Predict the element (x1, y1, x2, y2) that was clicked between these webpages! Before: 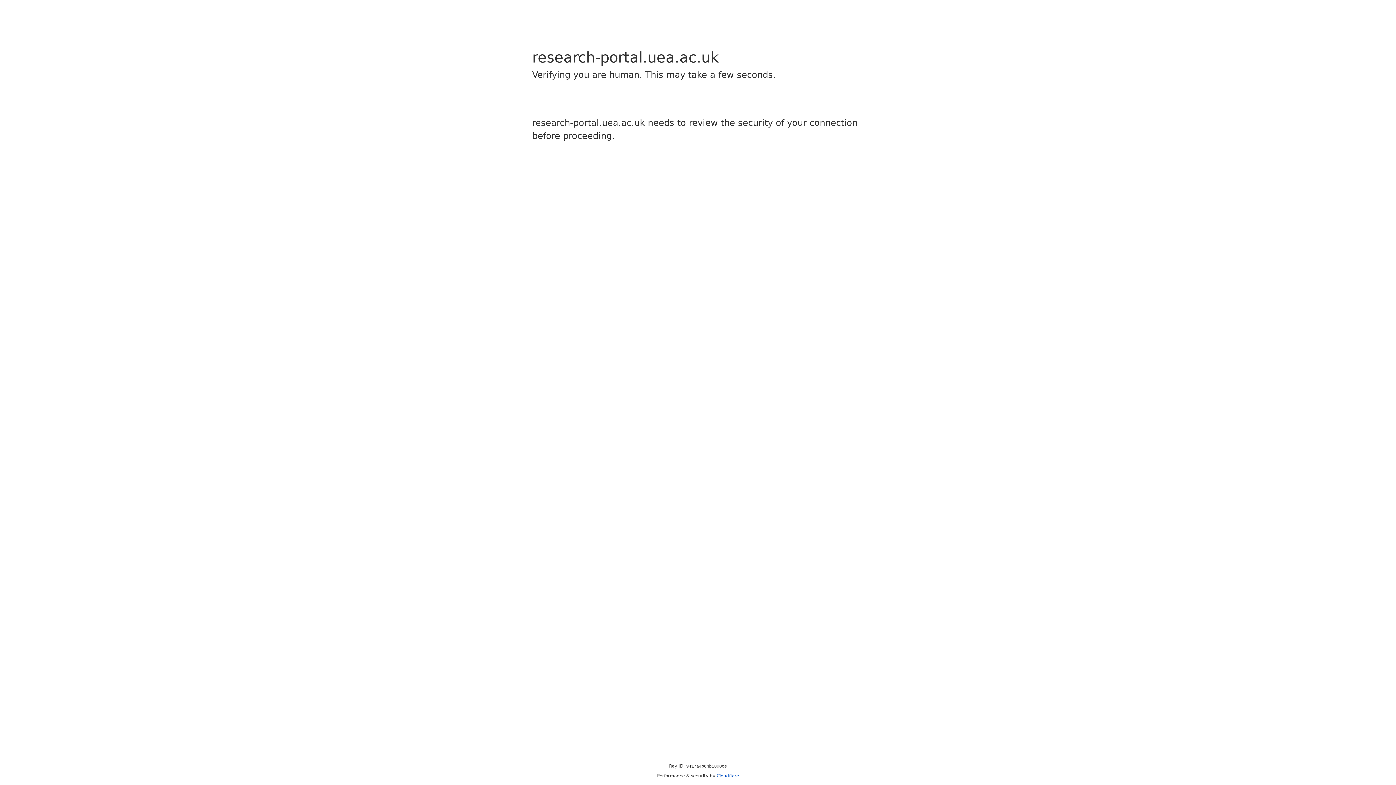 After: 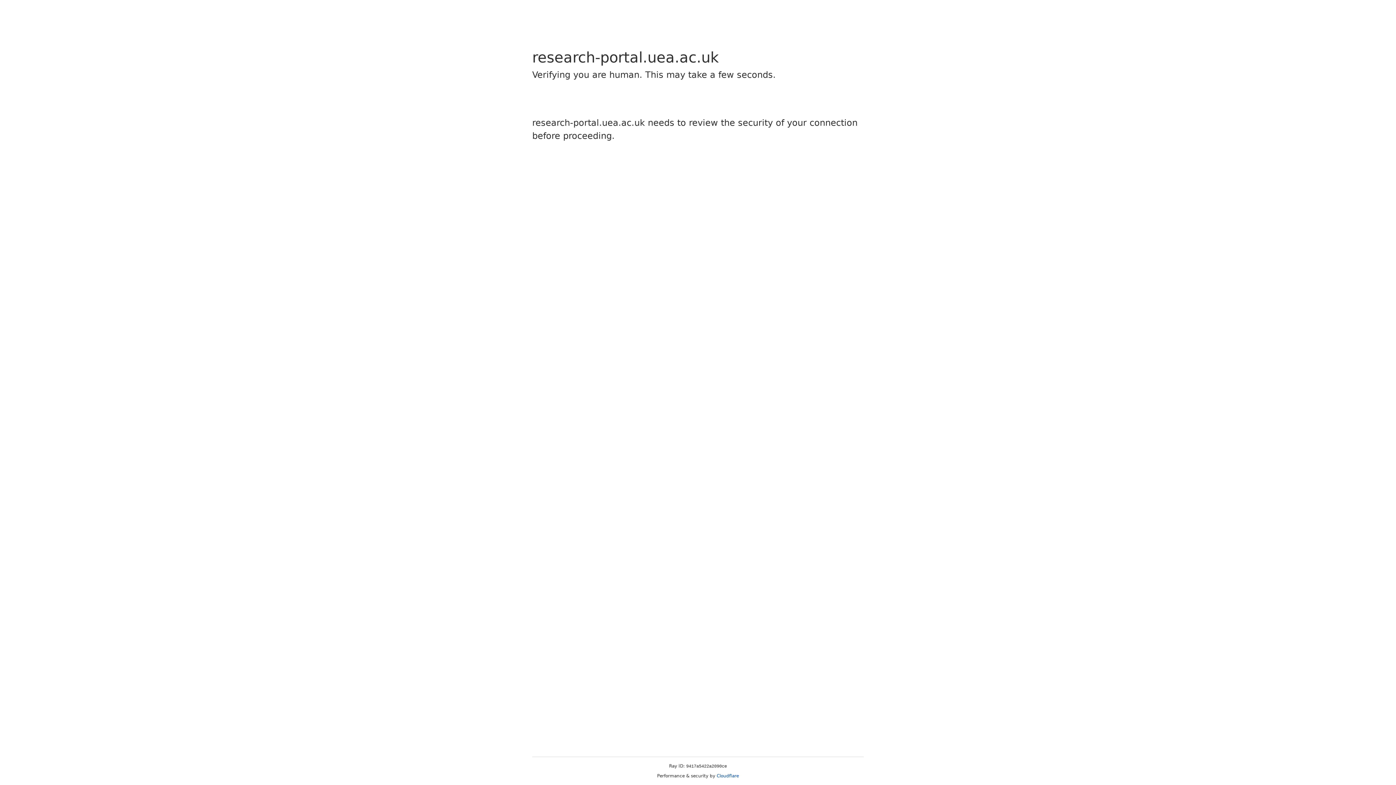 Action: label: Cloudflare bbox: (716, 773, 739, 778)